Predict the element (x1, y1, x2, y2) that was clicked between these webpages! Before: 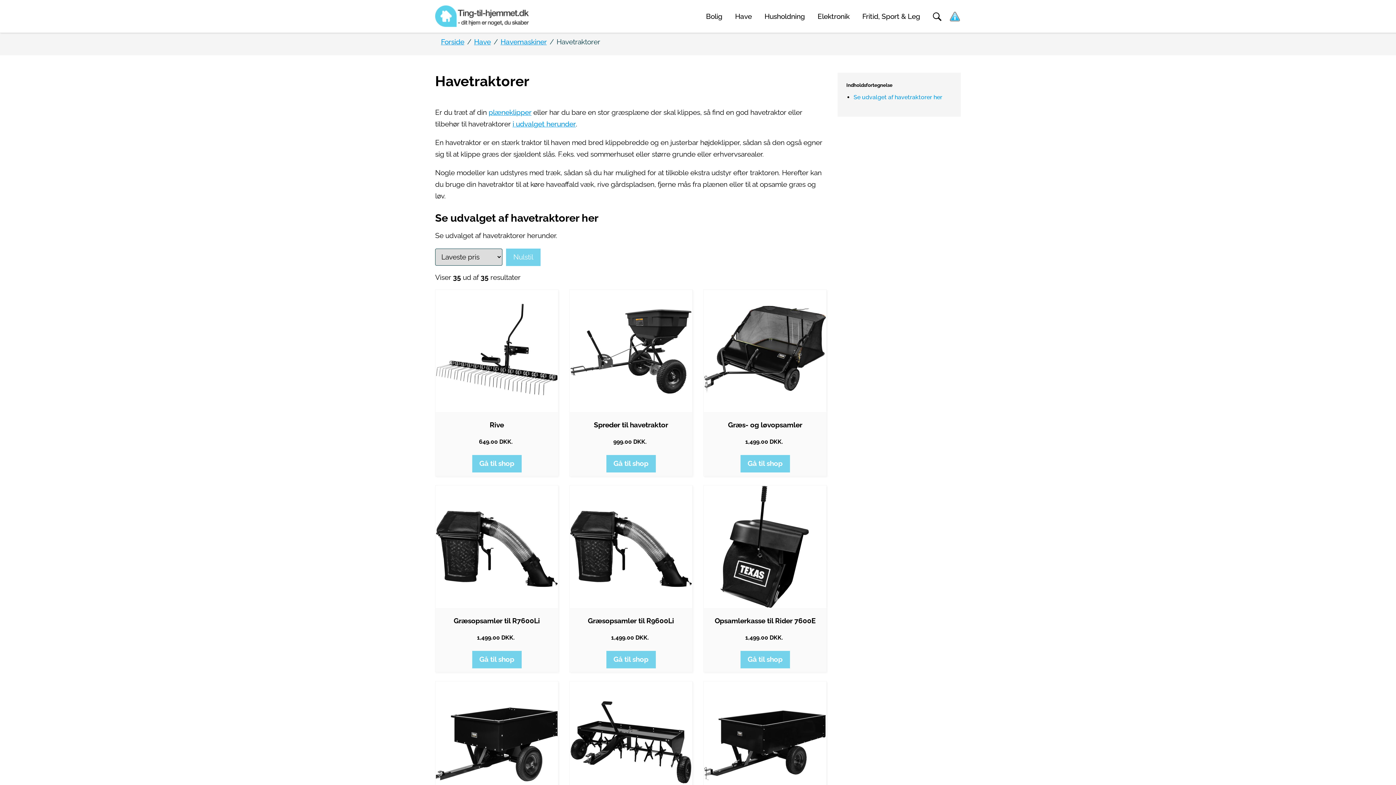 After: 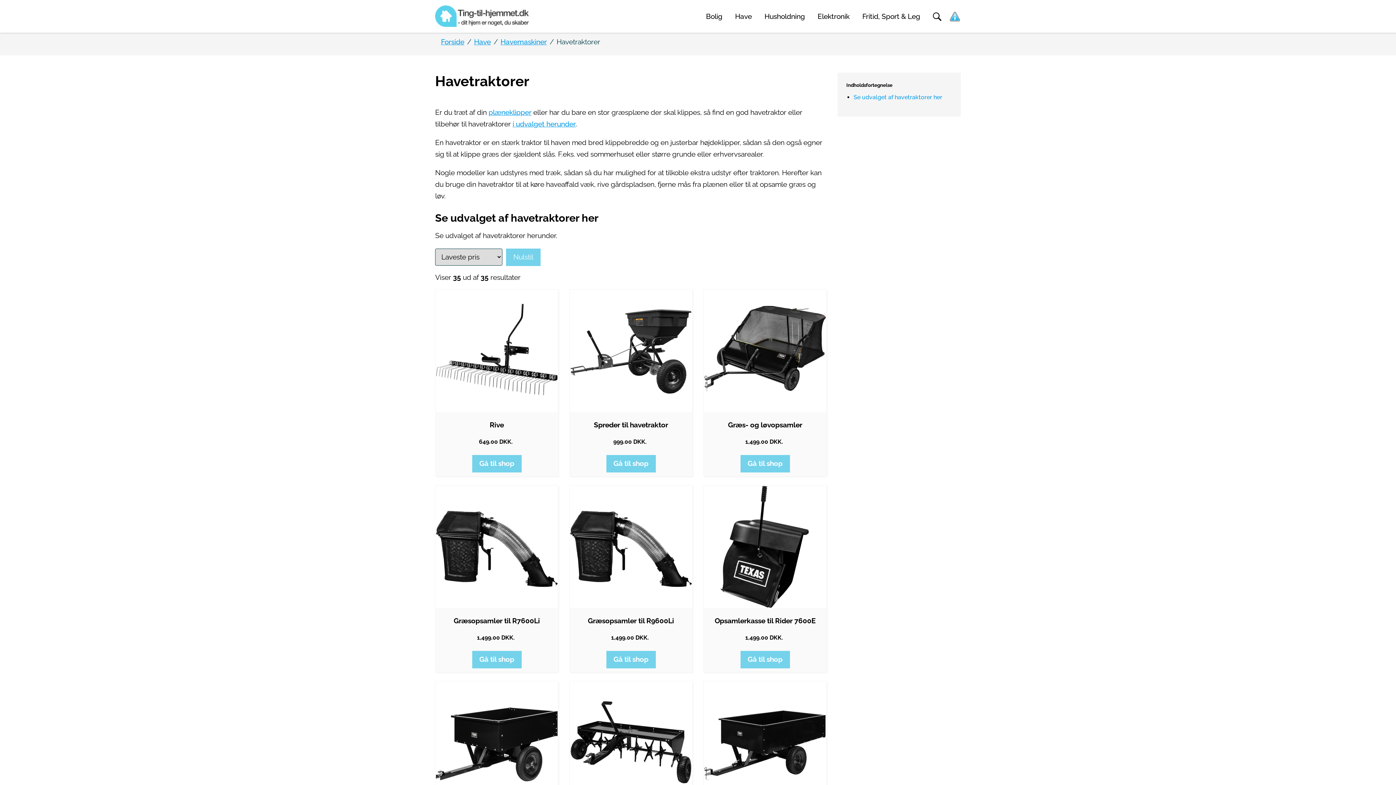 Action: bbox: (435, 289, 558, 412)